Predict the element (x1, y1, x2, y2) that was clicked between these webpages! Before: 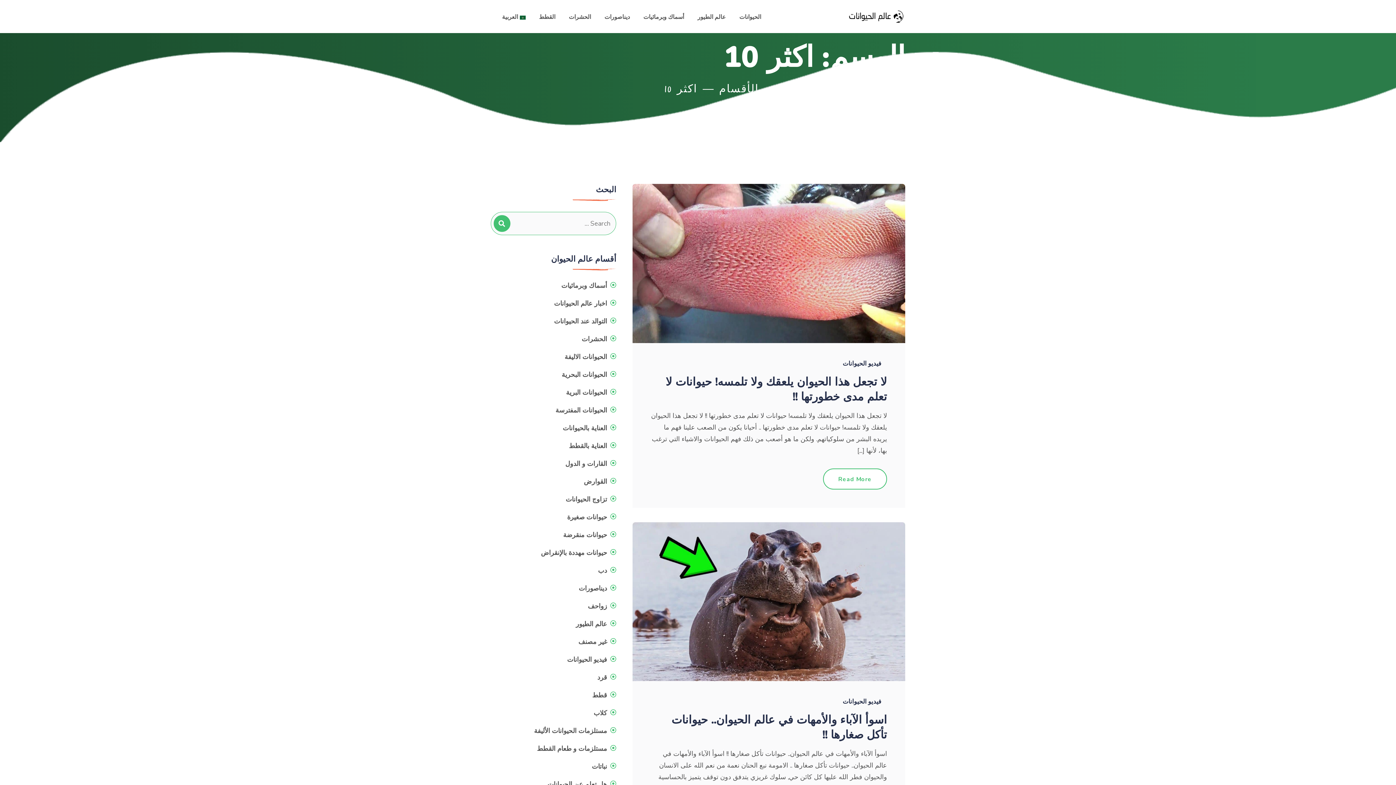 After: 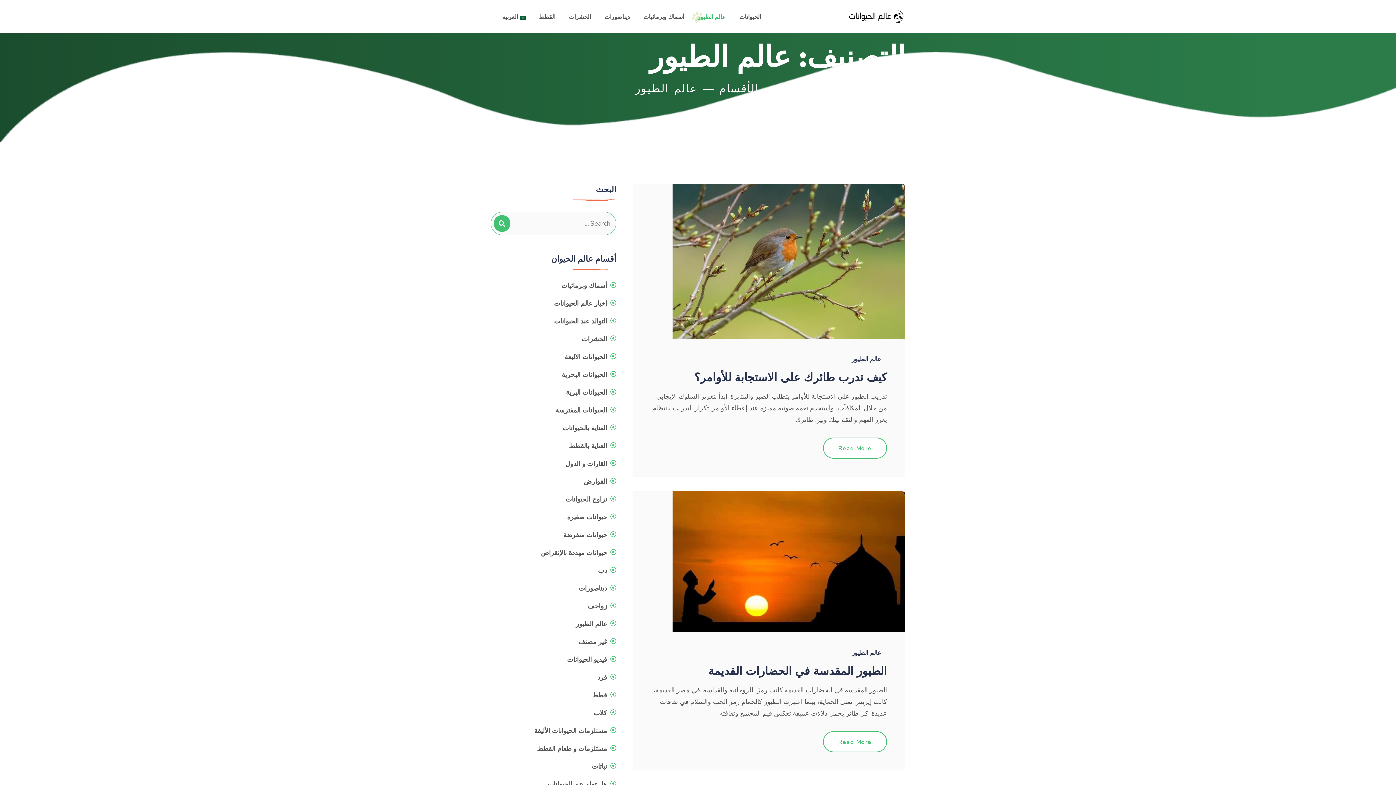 Action: bbox: (576, 620, 616, 628) label: عالم الطيور